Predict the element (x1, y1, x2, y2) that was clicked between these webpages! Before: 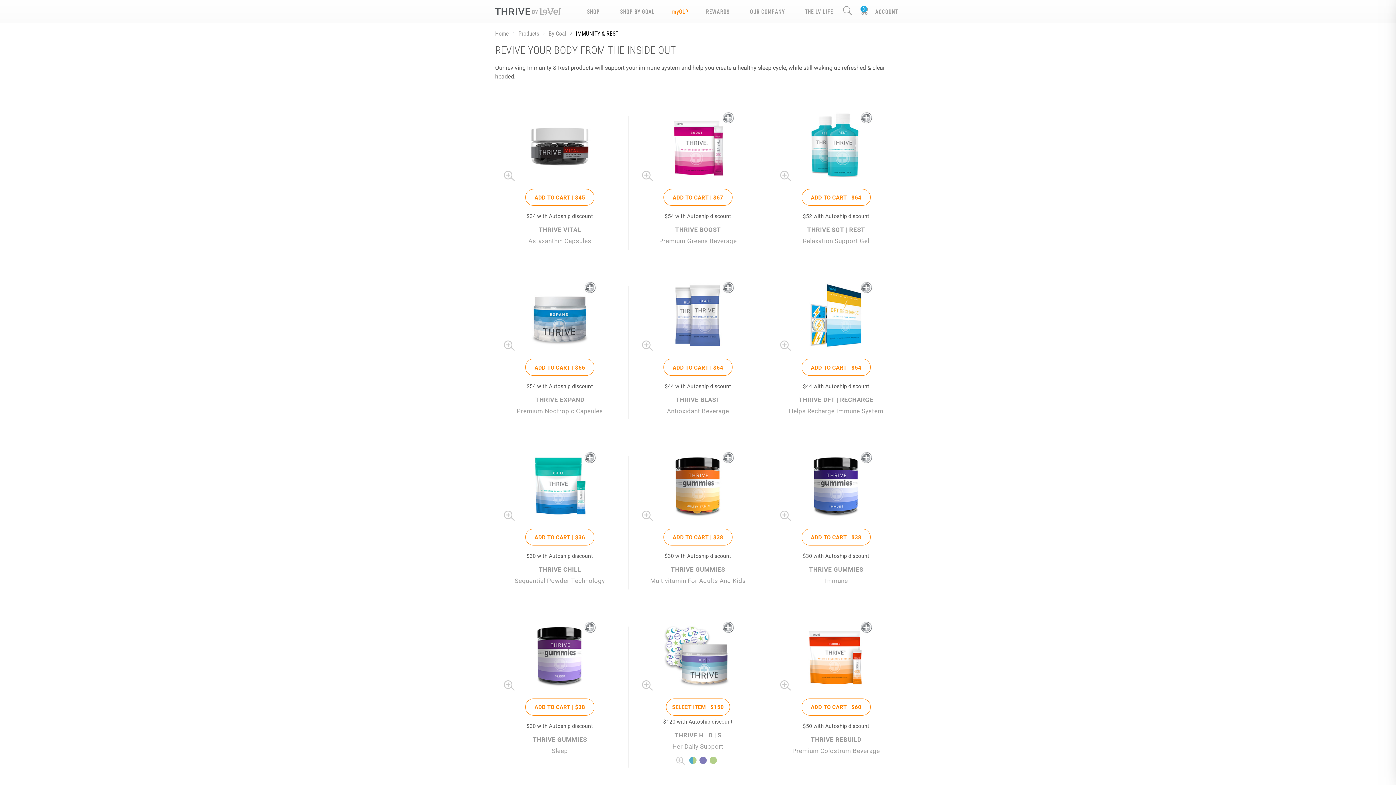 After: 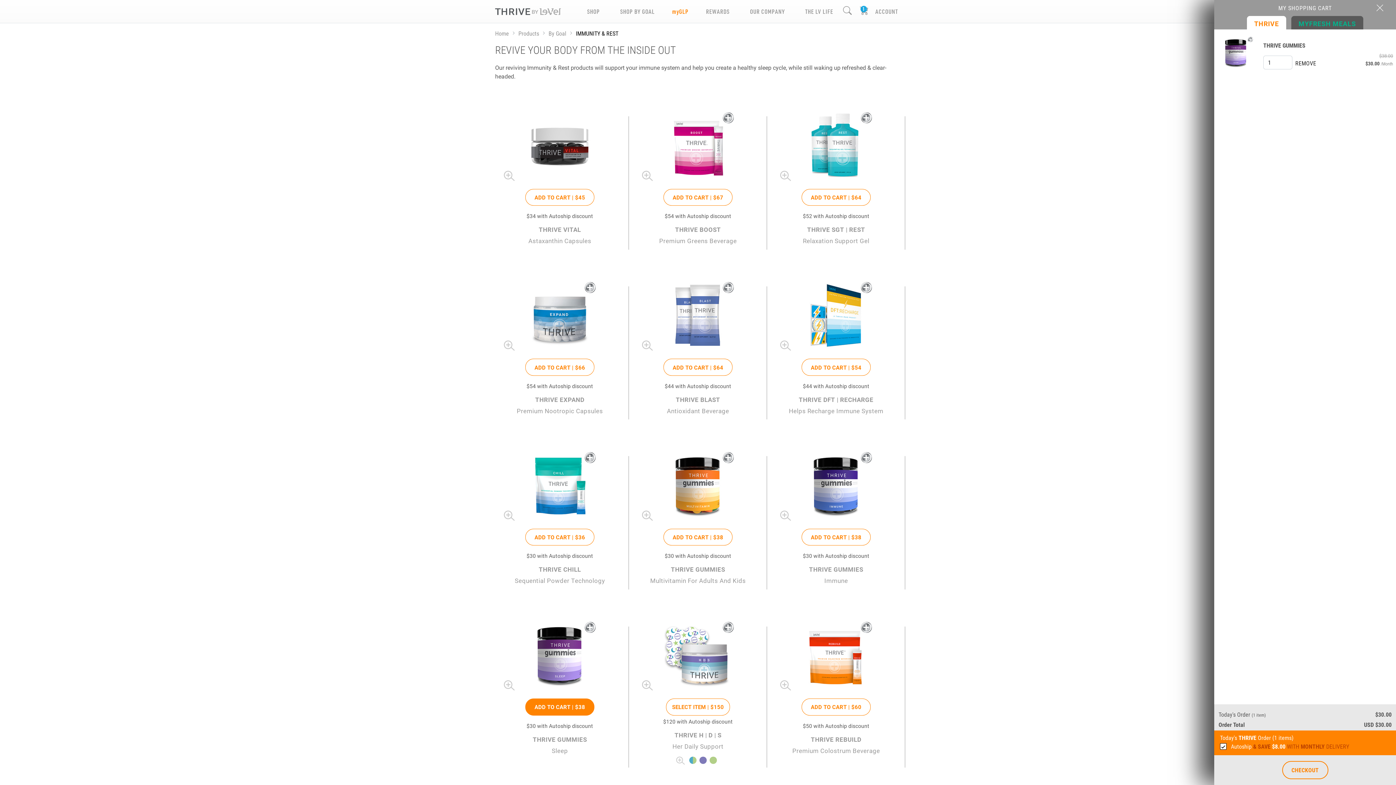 Action: label: ADD TO CART | 
$38 bbox: (525, 698, 594, 715)